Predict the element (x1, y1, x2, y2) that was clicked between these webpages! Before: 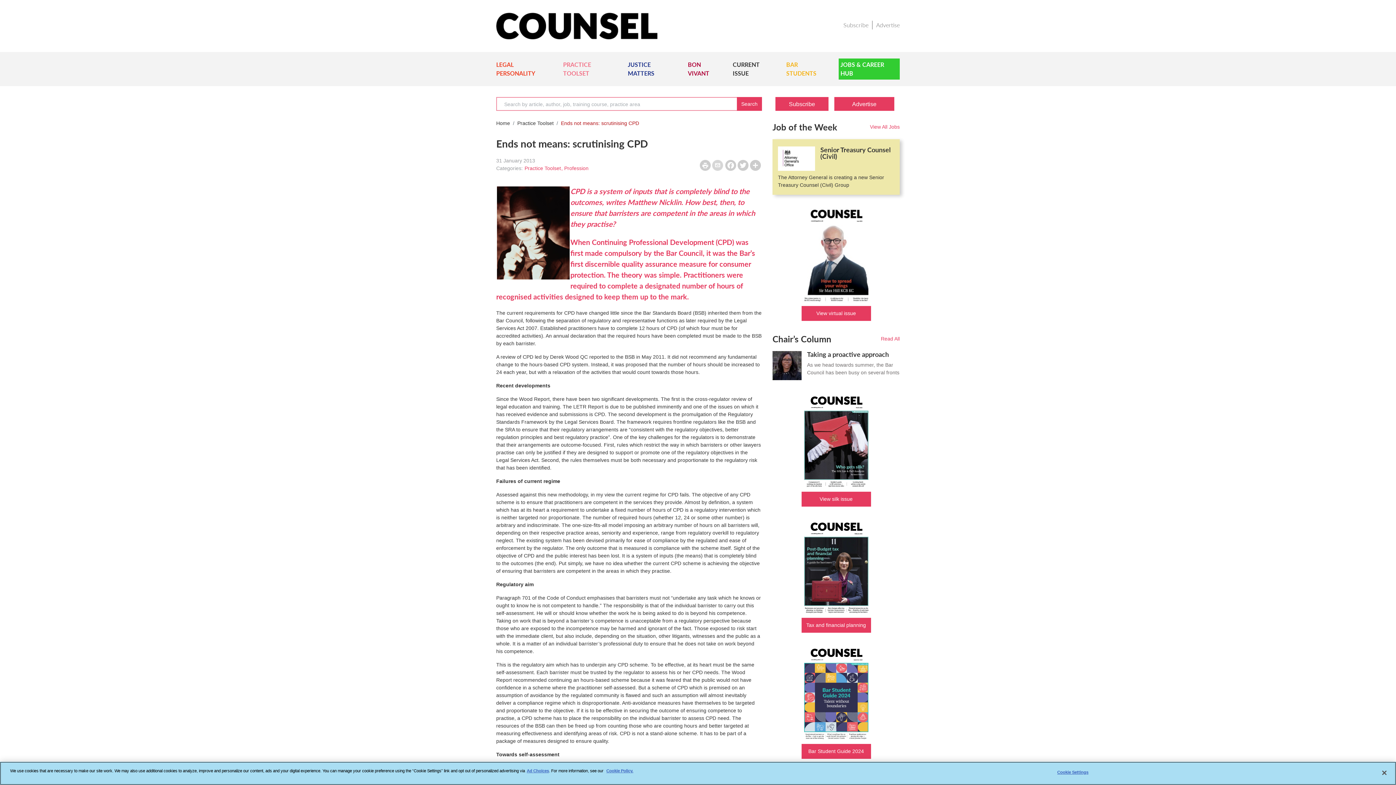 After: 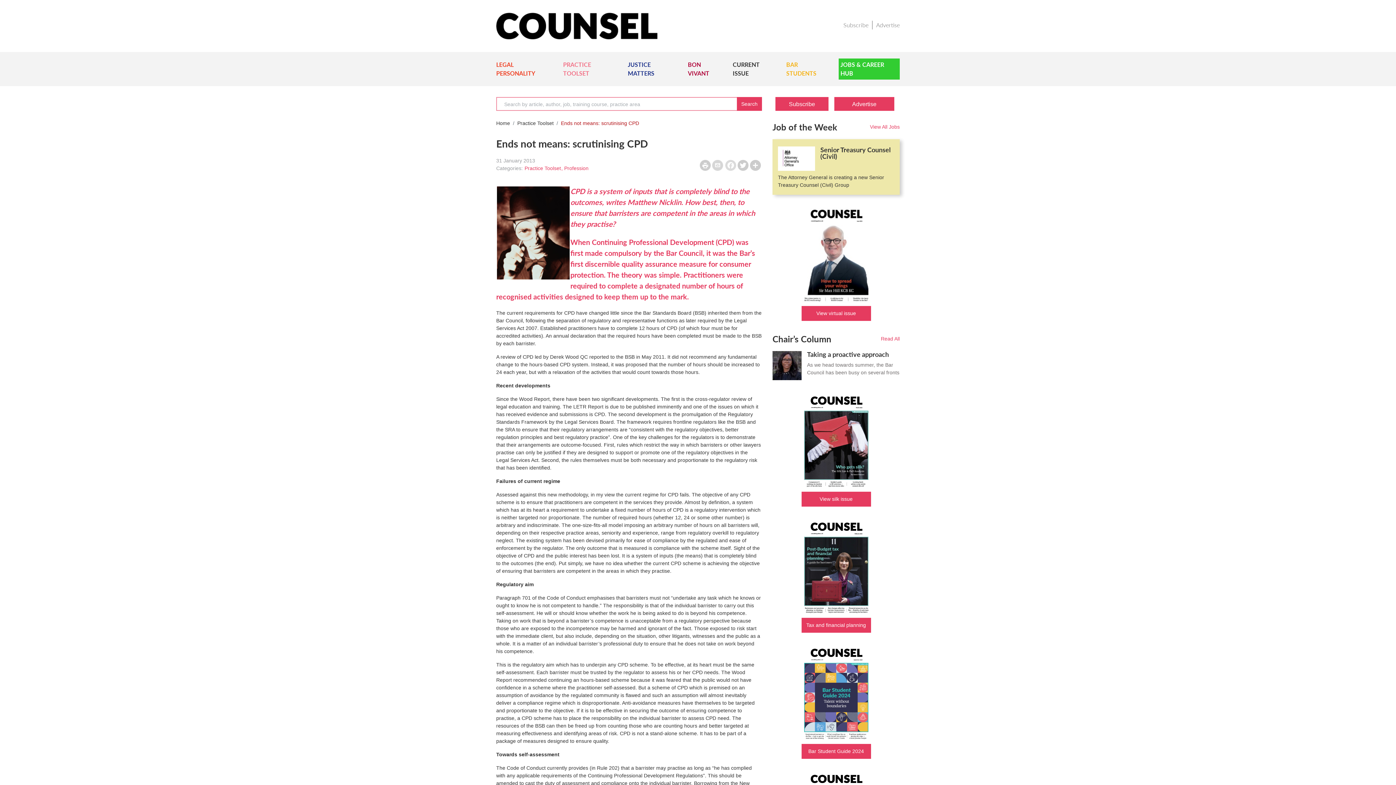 Action: bbox: (724, 160, 737, 170) label: Facebook